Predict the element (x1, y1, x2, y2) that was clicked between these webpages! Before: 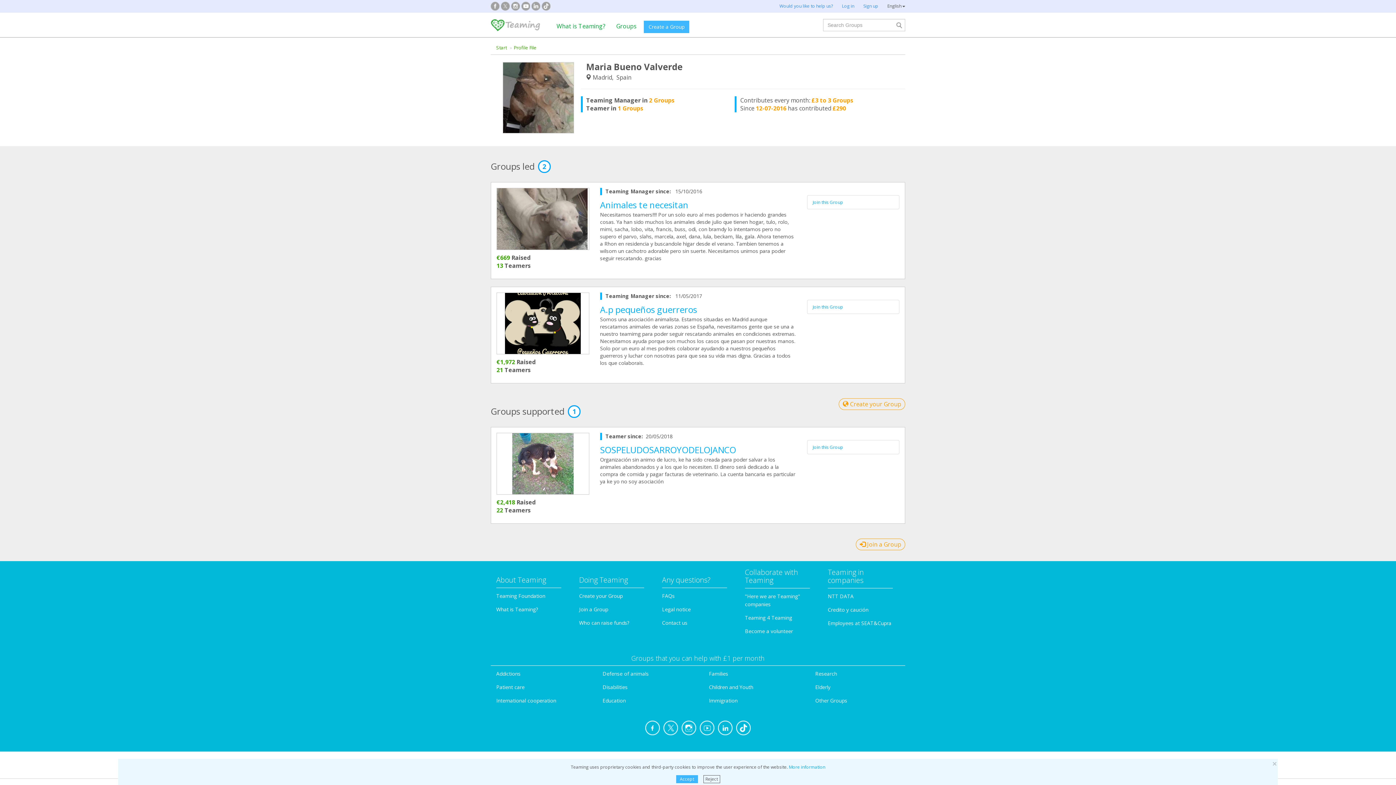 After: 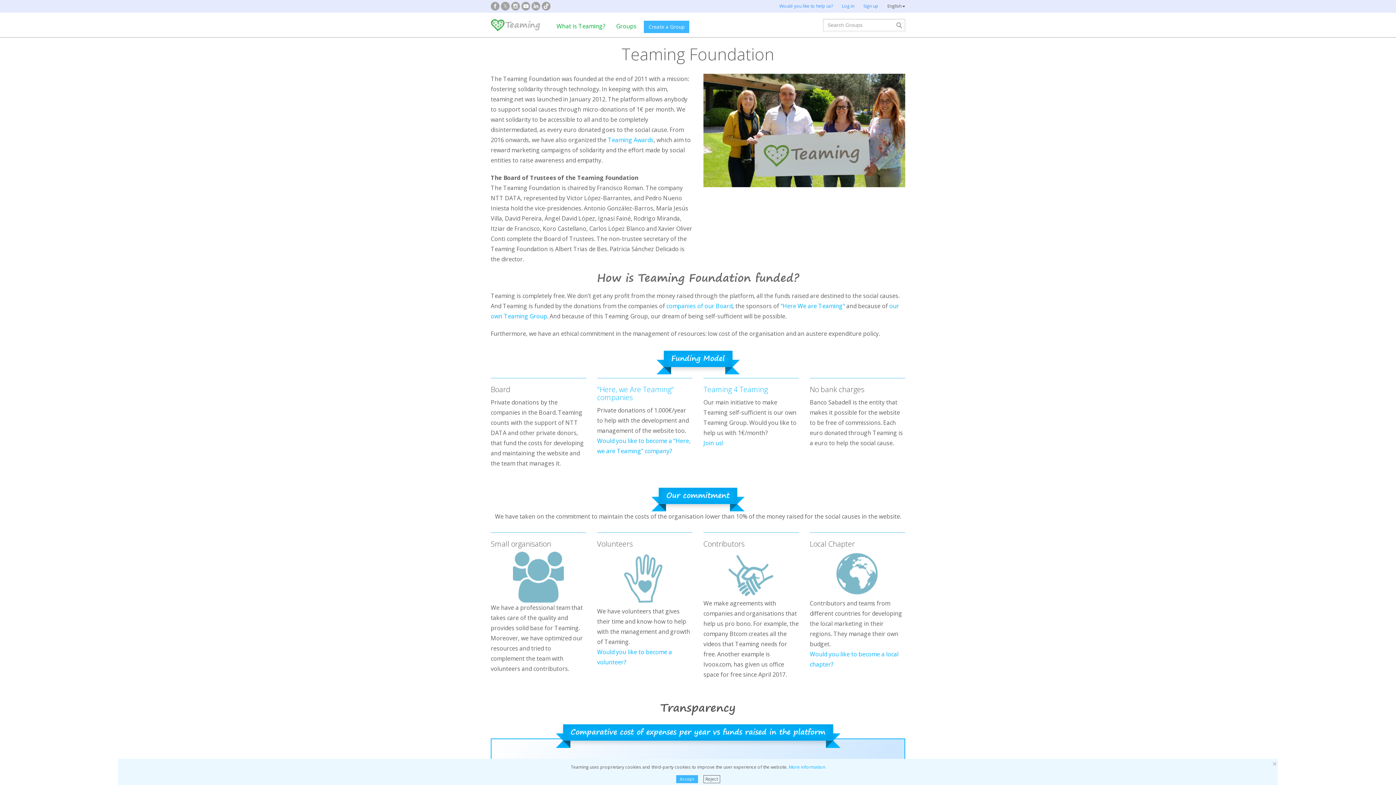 Action: label: Teaming Foundation bbox: (496, 592, 545, 599)